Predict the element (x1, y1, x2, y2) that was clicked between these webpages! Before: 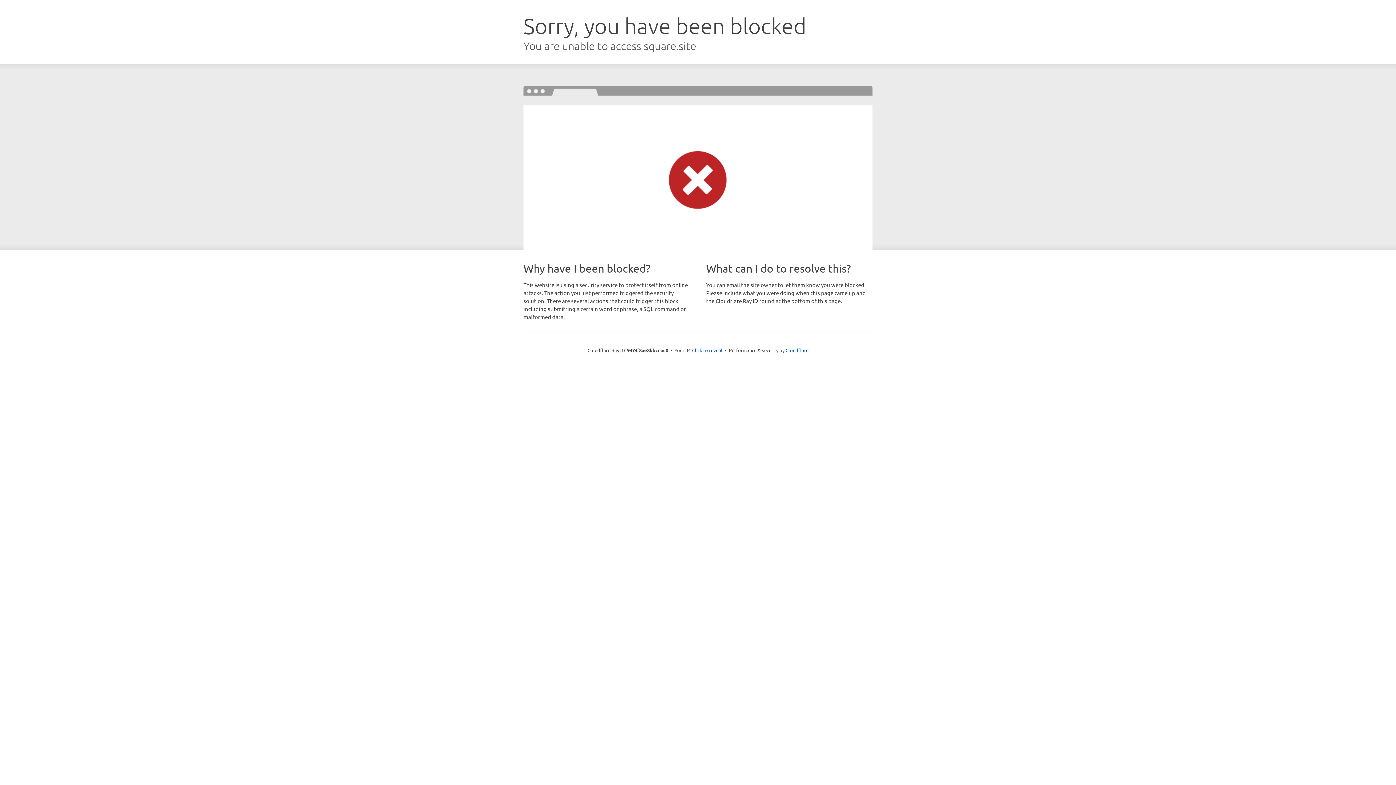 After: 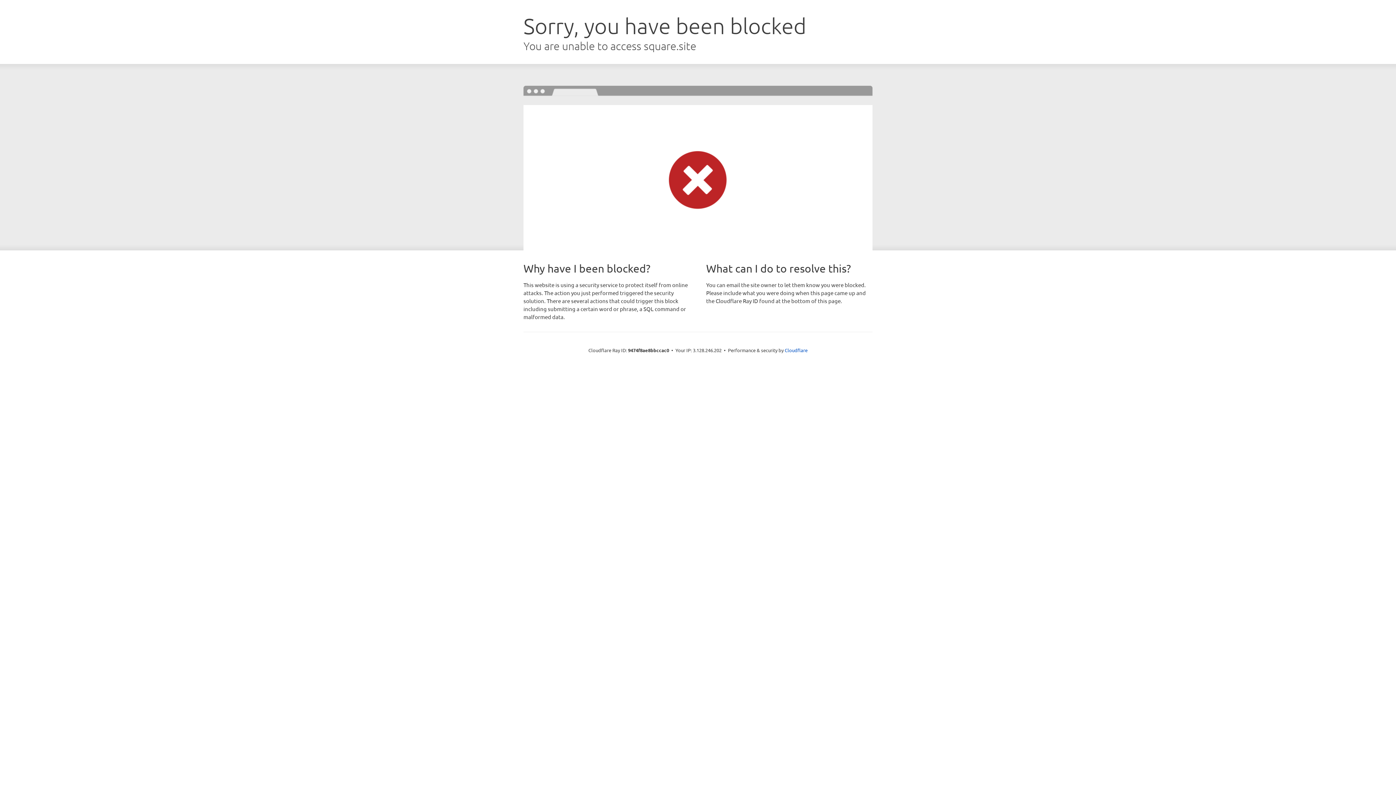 Action: bbox: (692, 346, 722, 353) label: Click to reveal